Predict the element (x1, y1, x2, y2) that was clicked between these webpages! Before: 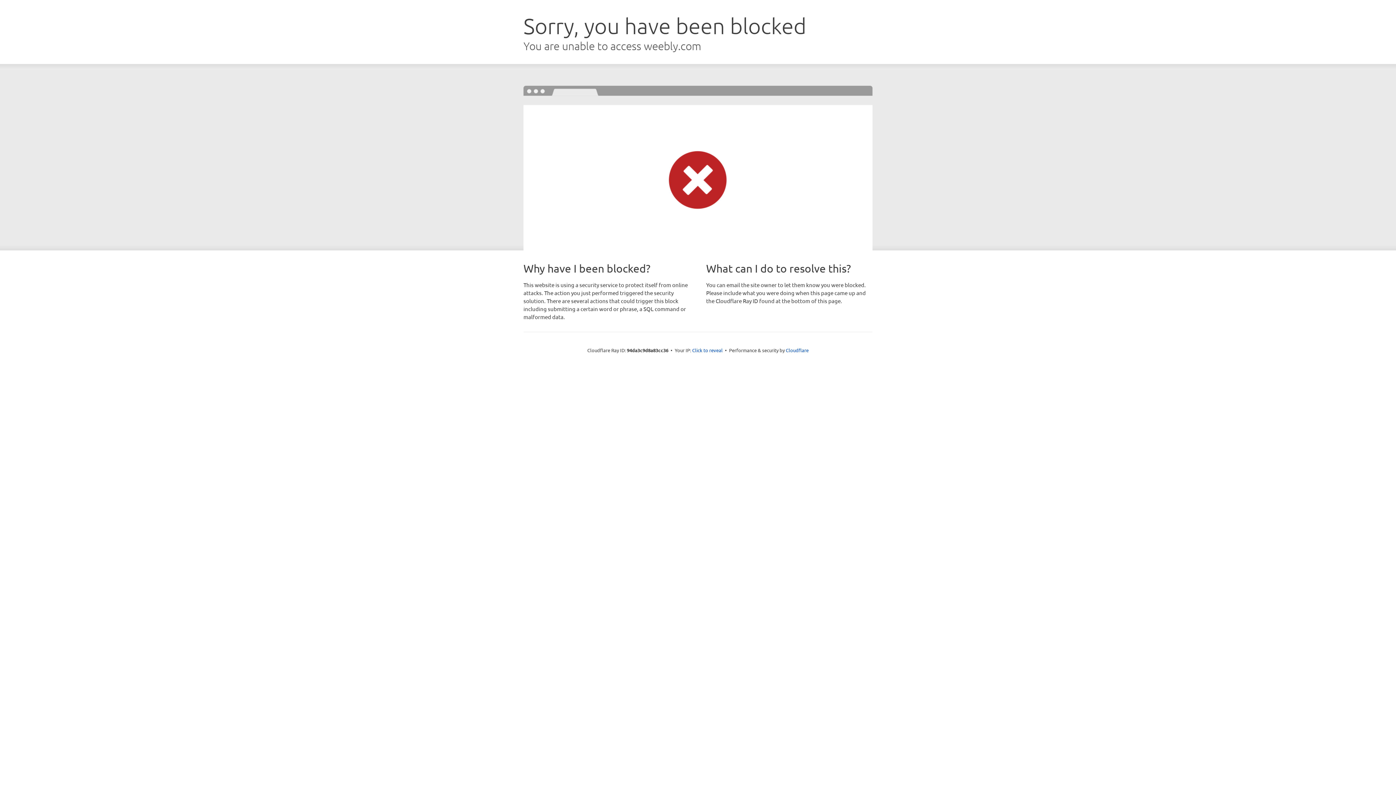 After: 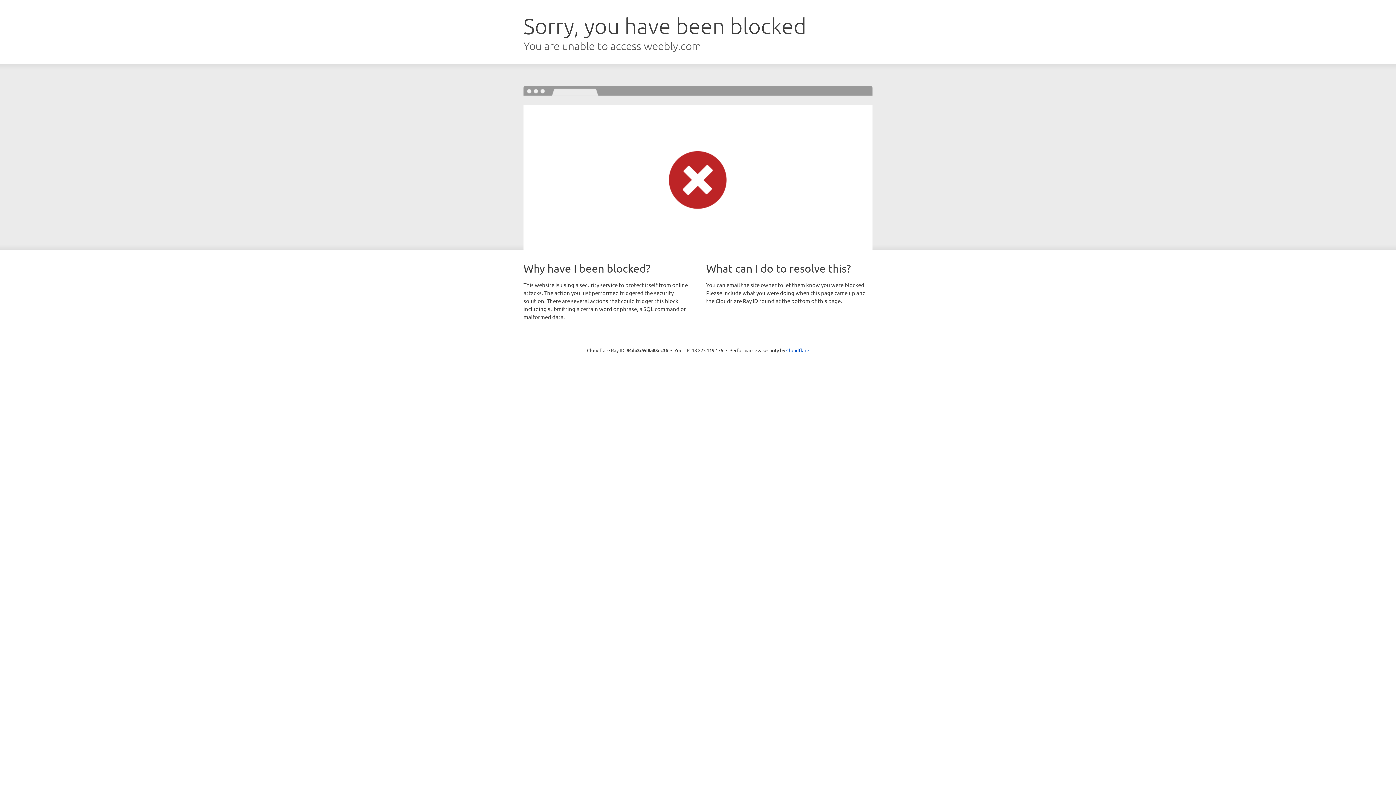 Action: label: Click to reveal bbox: (692, 346, 722, 353)